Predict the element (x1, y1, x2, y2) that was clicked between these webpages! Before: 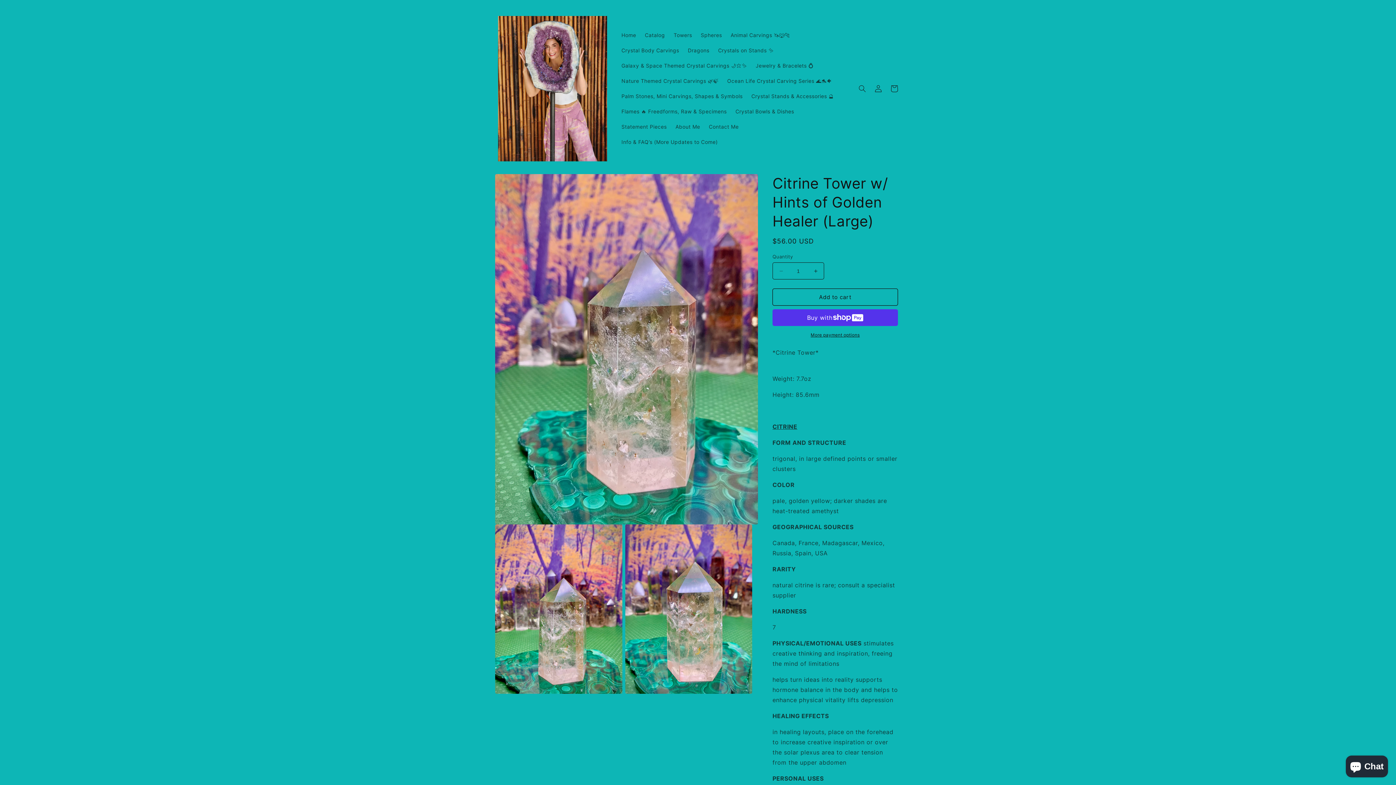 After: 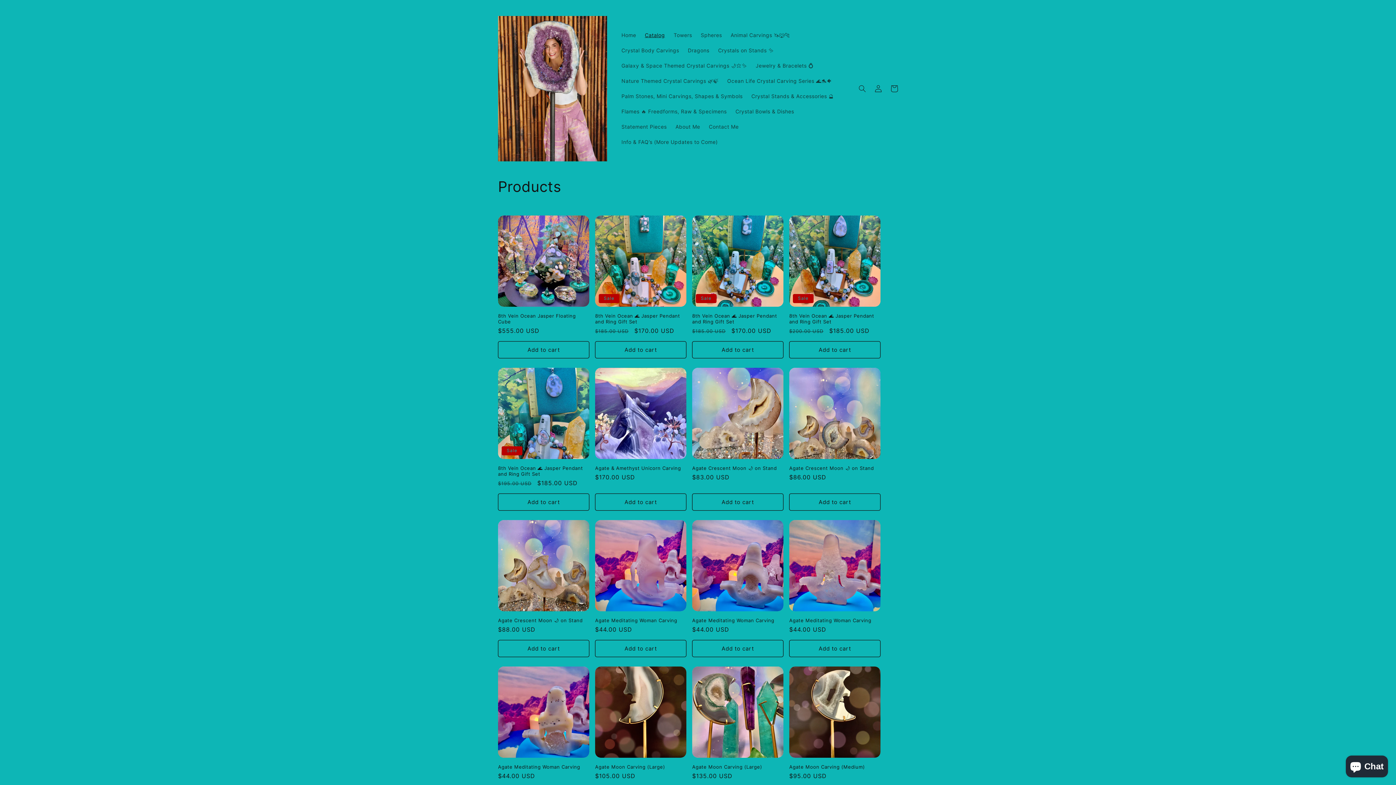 Action: label: Catalog bbox: (640, 27, 669, 42)